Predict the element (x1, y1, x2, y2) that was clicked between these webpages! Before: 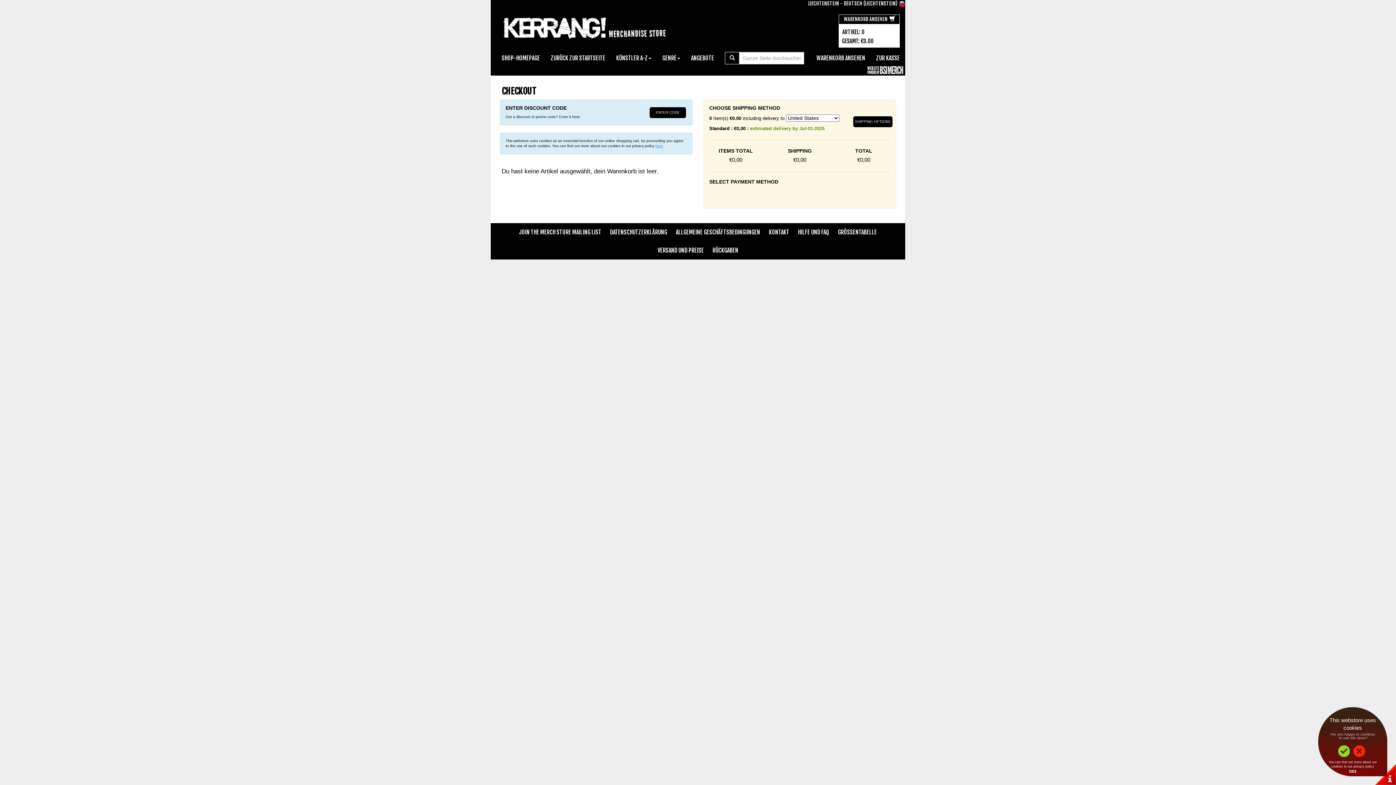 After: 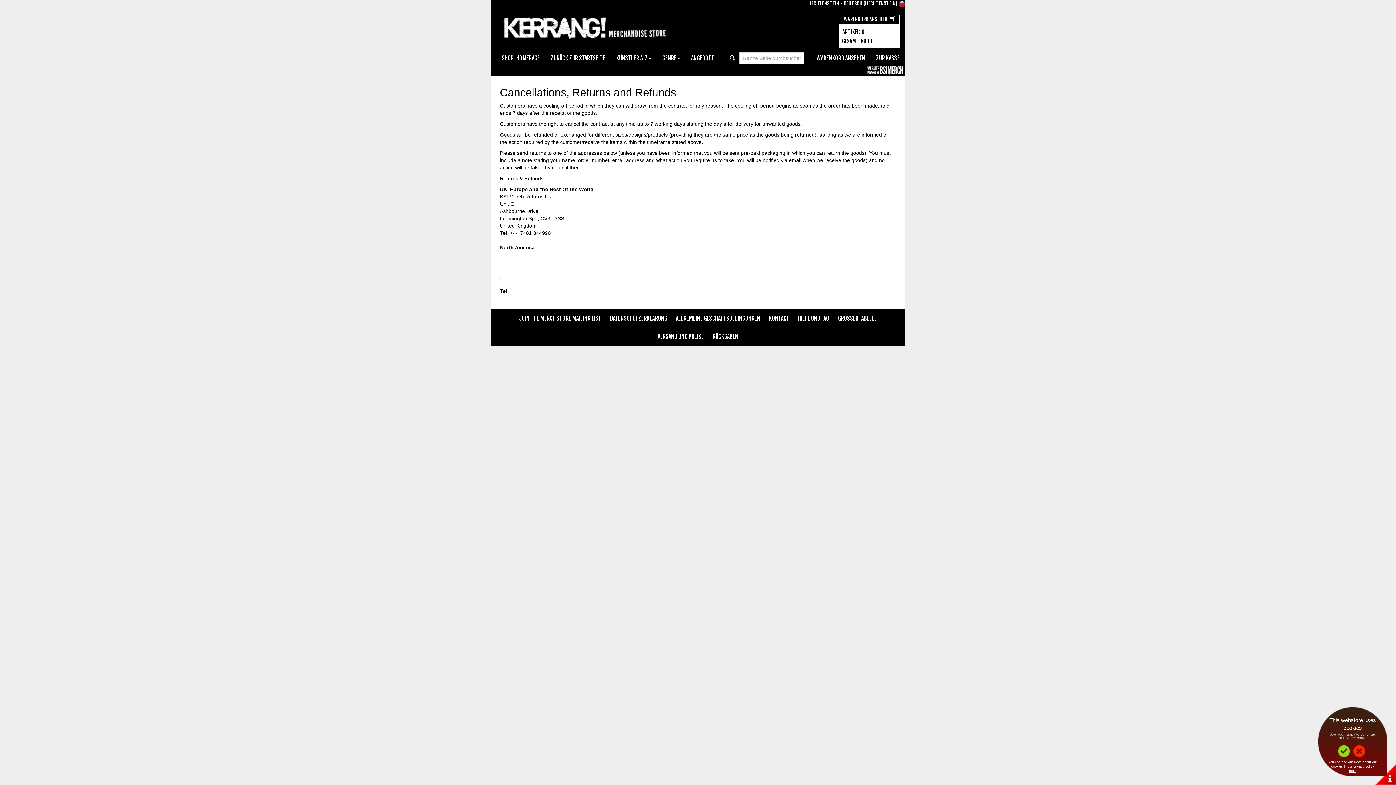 Action: bbox: (709, 241, 742, 259) label: RÜCKGABEN